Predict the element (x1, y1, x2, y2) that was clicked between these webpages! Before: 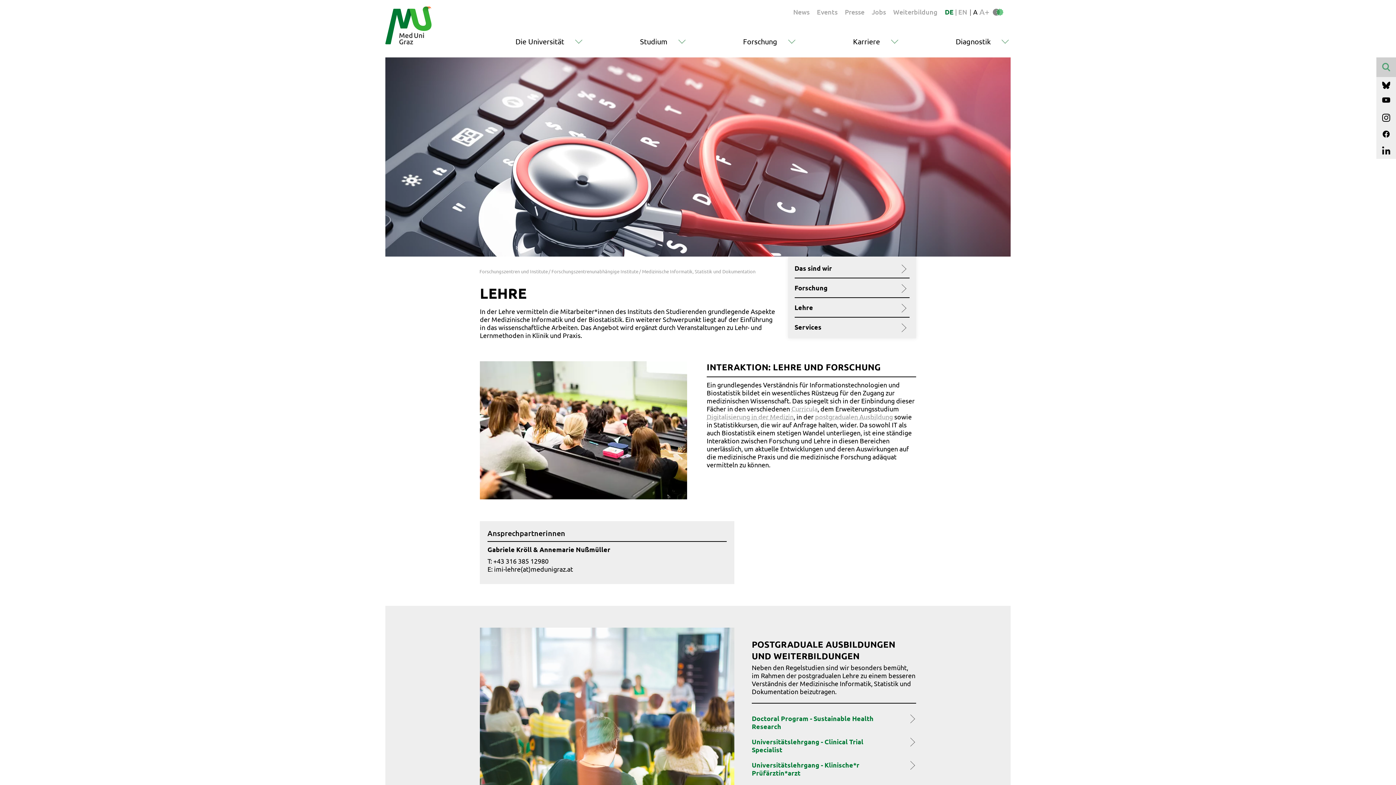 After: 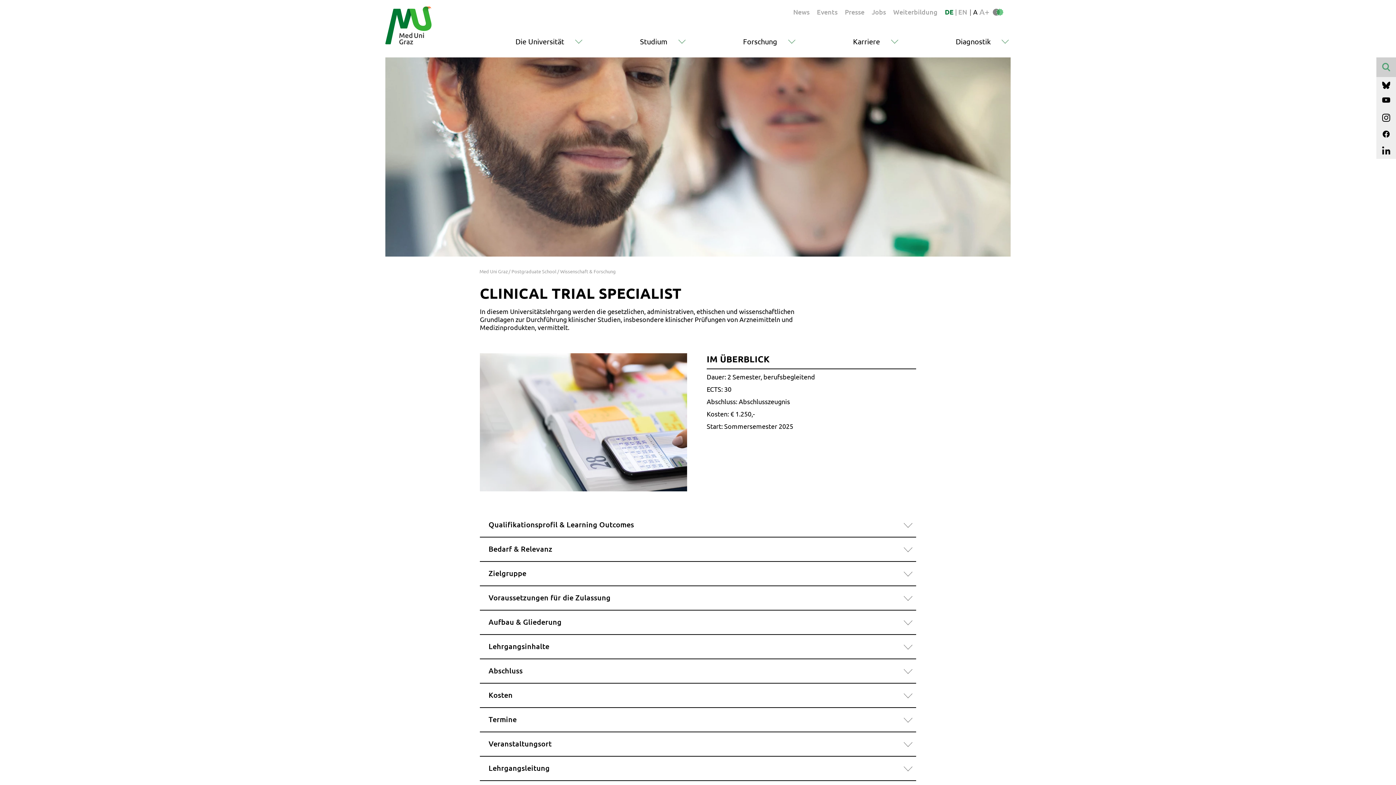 Action: bbox: (752, 738, 883, 754) label: Universitätslehrgang - Clinical Trial Specialist